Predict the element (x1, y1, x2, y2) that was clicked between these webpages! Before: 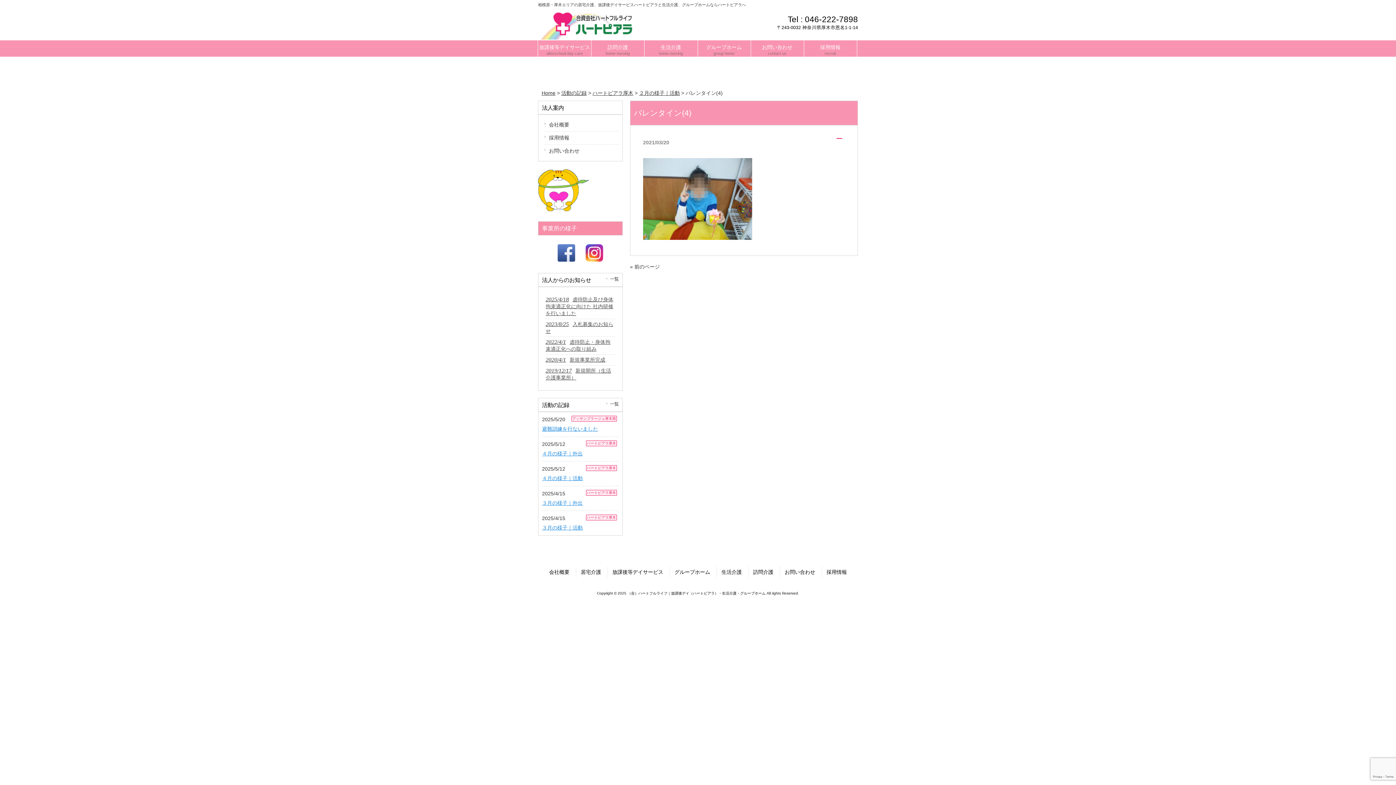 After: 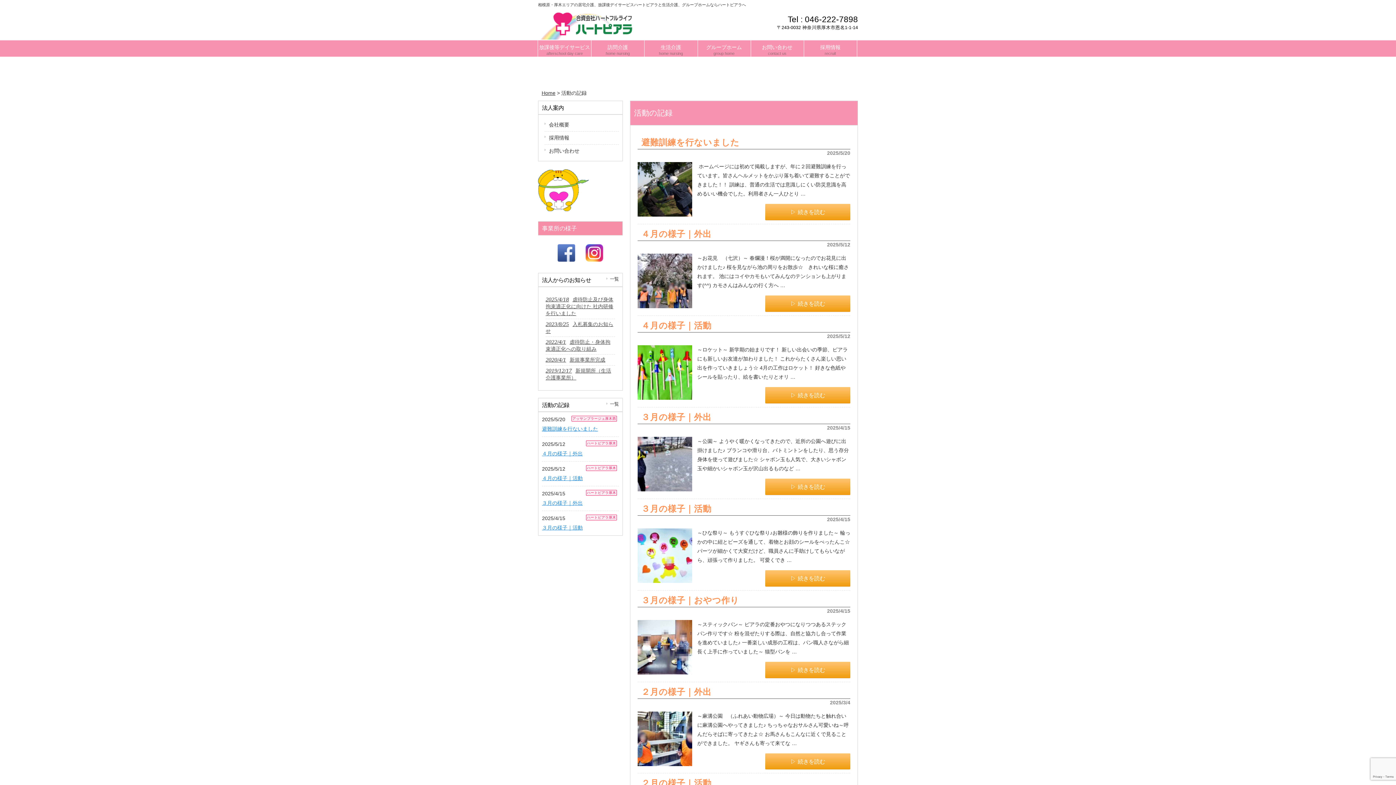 Action: label: 一覧 bbox: (610, 401, 618, 406)